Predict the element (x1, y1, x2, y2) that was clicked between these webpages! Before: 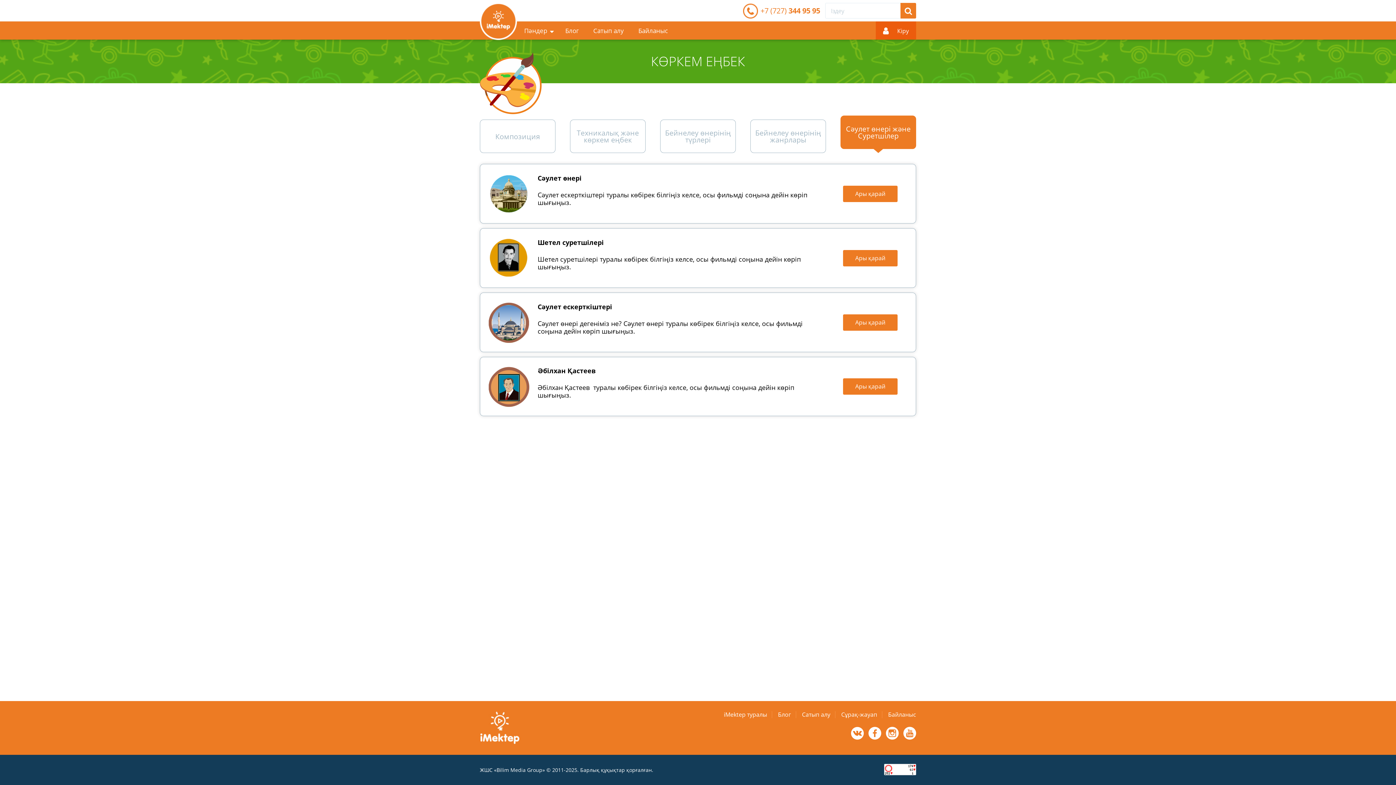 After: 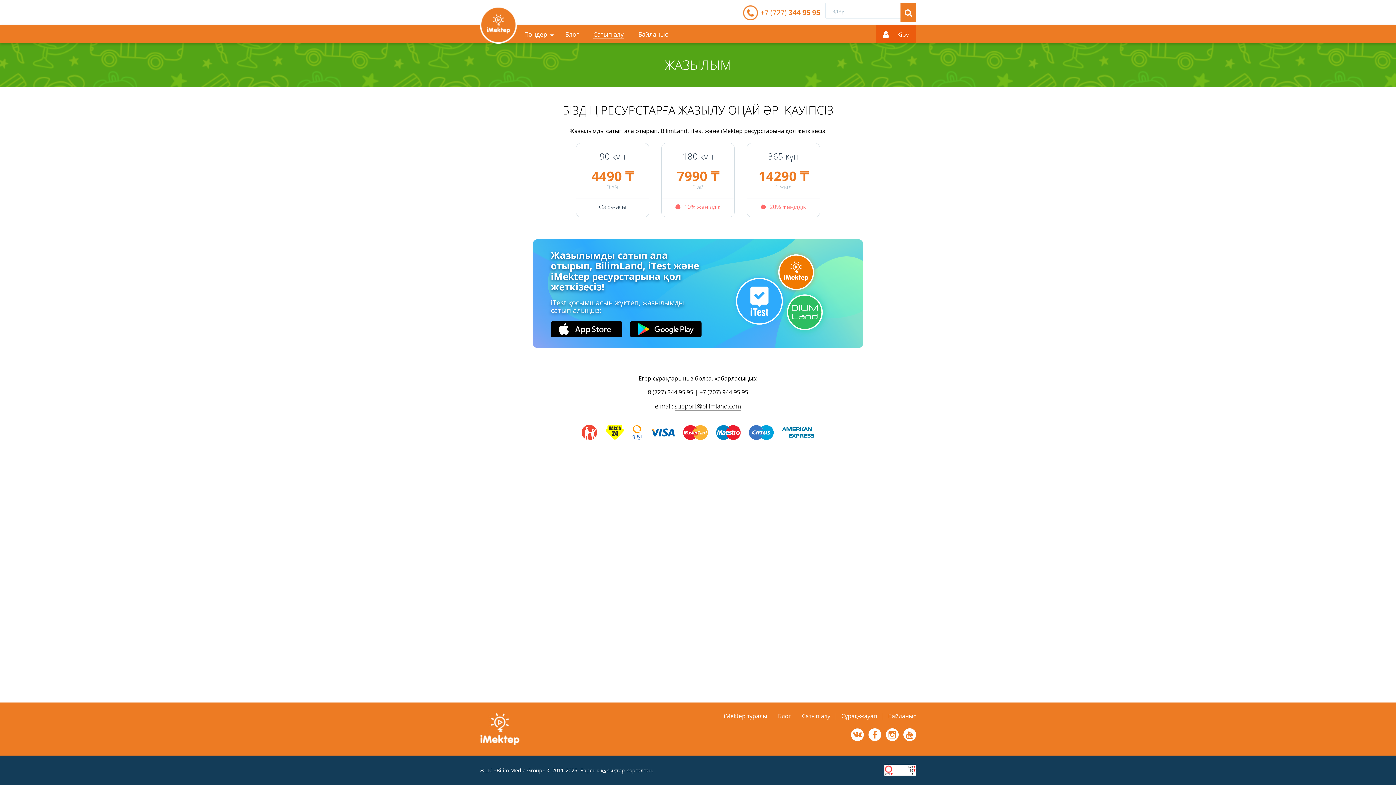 Action: label: Сатып алу bbox: (802, 710, 830, 718)